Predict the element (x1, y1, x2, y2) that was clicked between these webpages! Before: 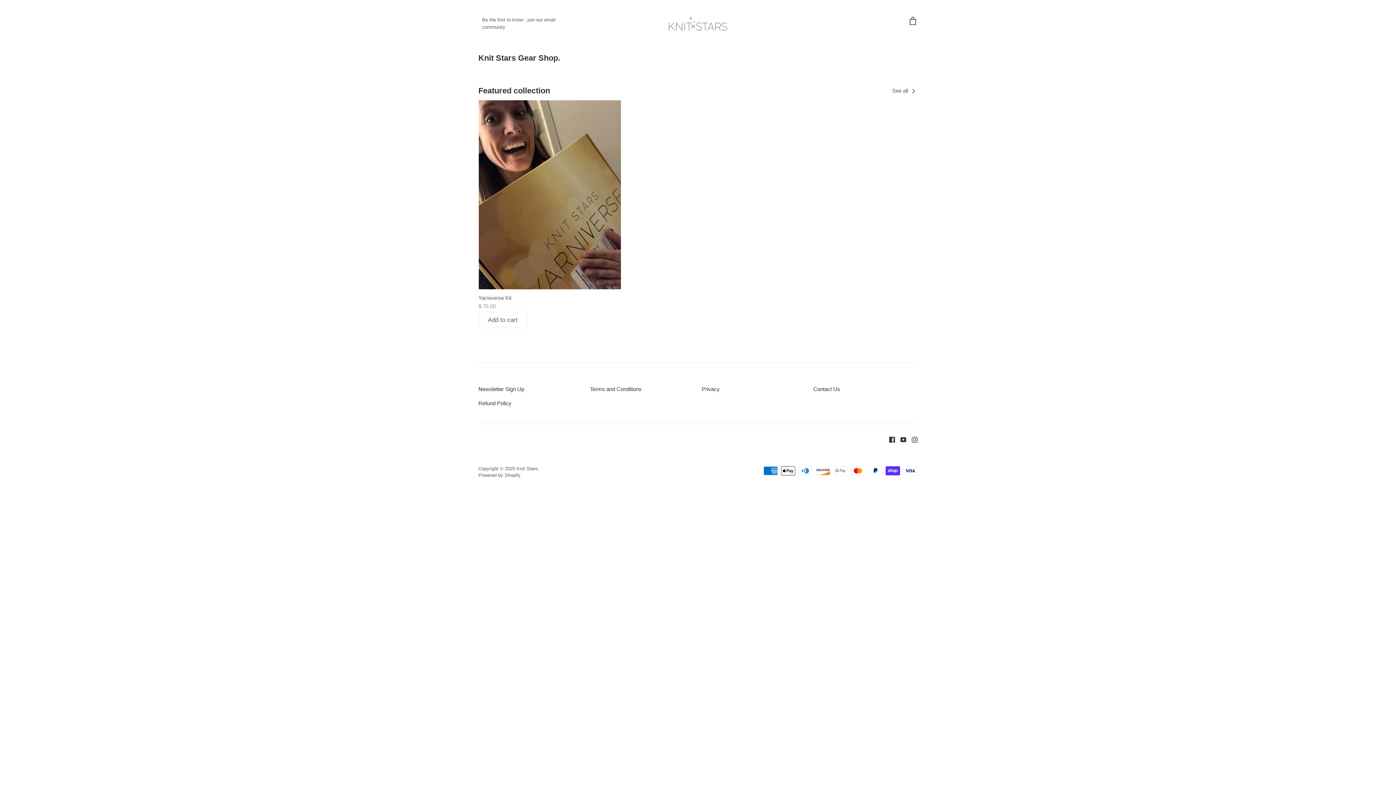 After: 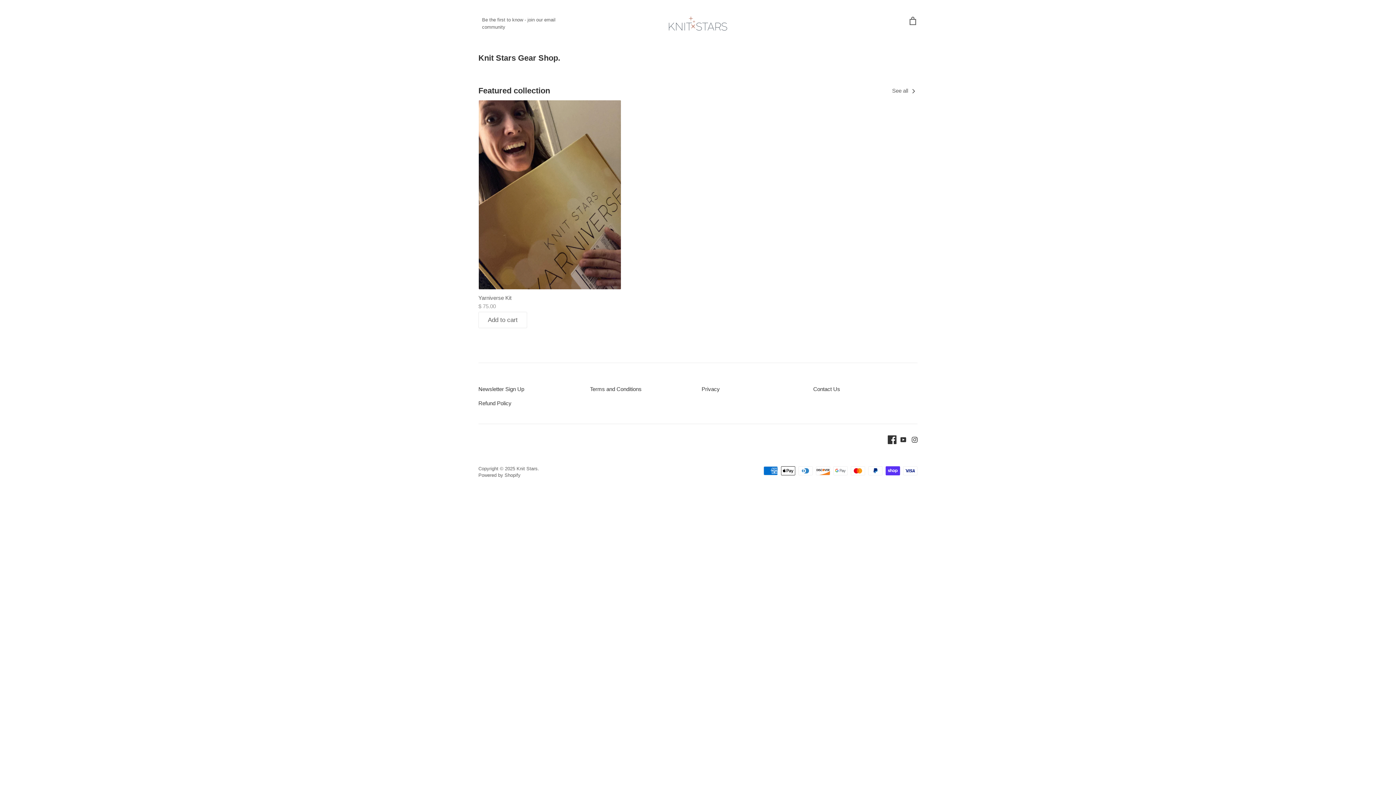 Action: bbox: (884, 436, 895, 442)